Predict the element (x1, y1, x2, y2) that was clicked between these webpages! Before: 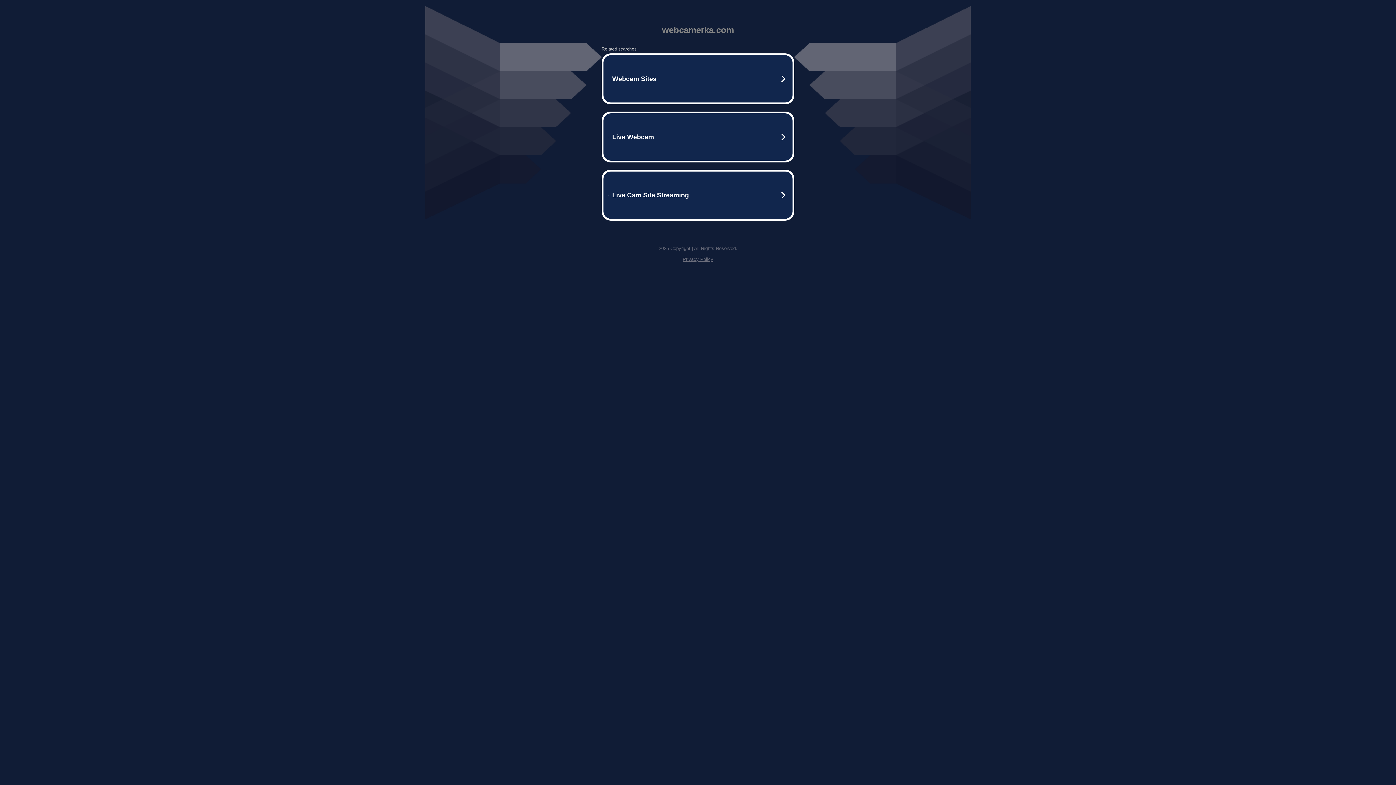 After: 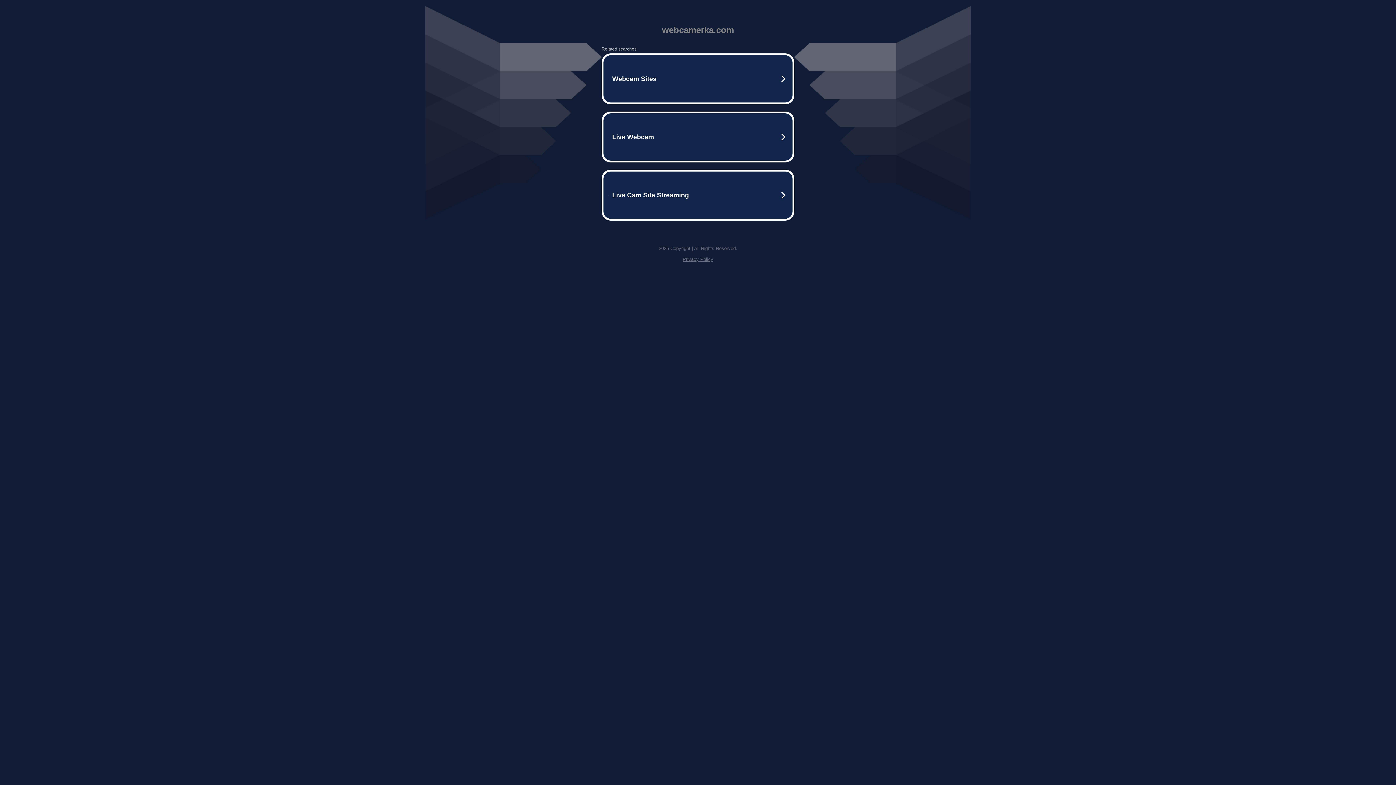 Action: label: Privacy Policy bbox: (682, 256, 713, 262)